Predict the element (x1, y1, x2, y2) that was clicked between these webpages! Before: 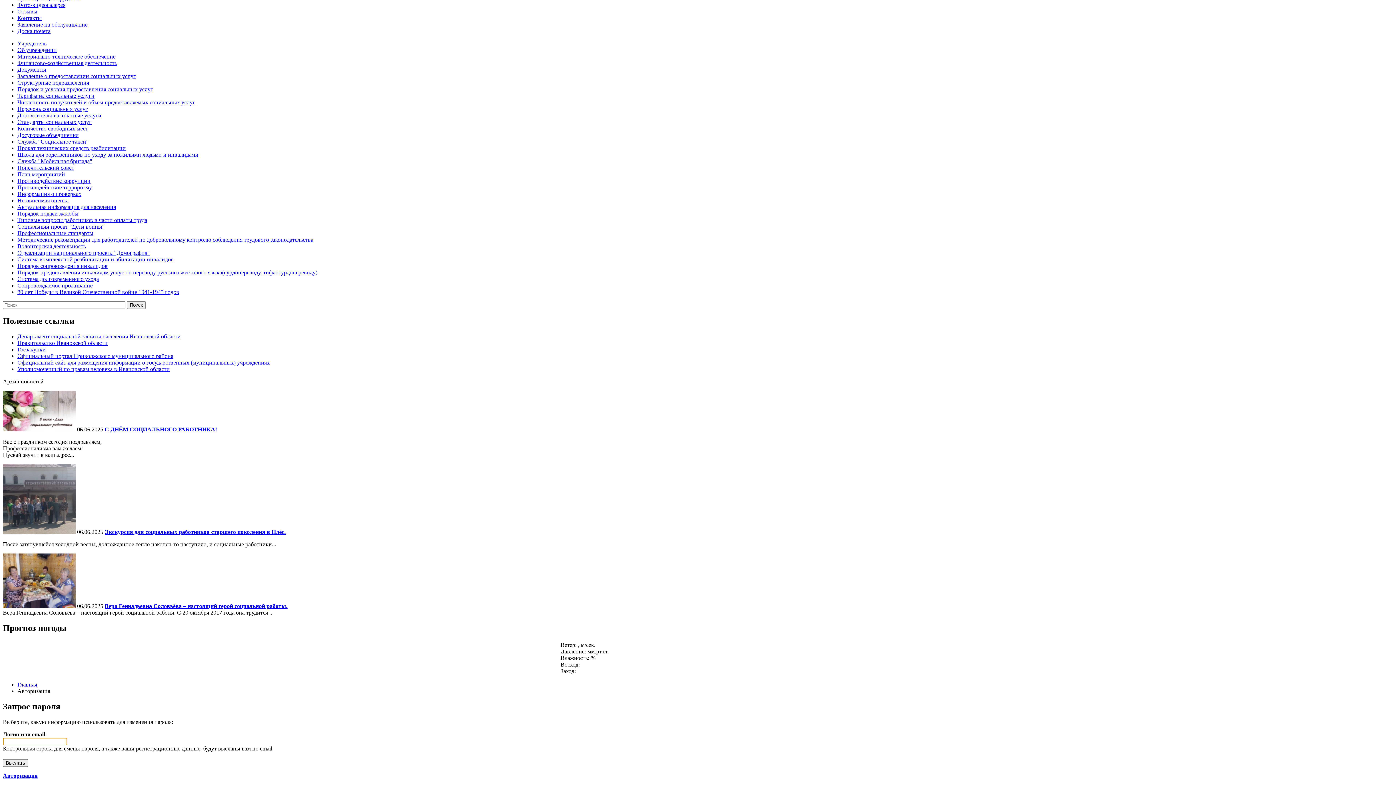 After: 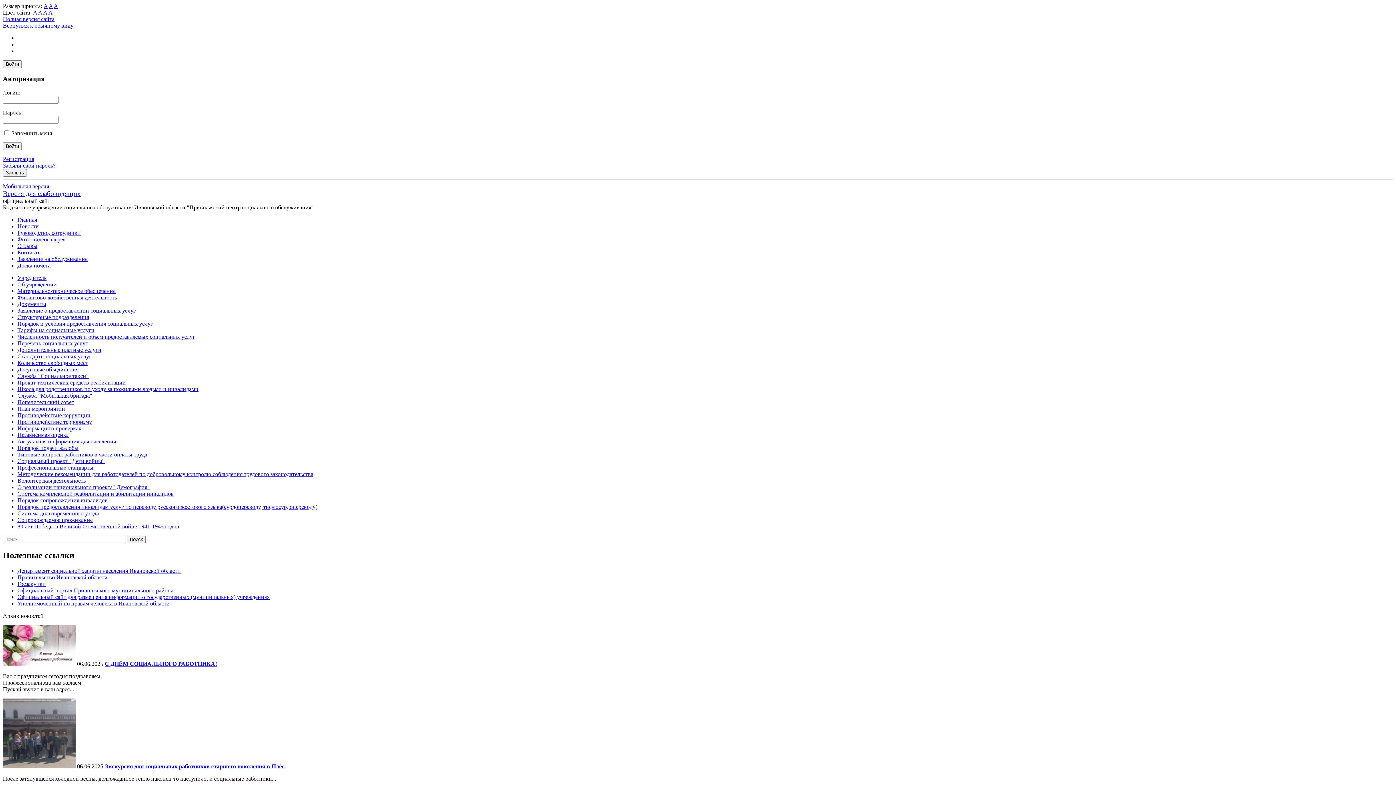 Action: label: Попечительский совет bbox: (17, 164, 74, 171)